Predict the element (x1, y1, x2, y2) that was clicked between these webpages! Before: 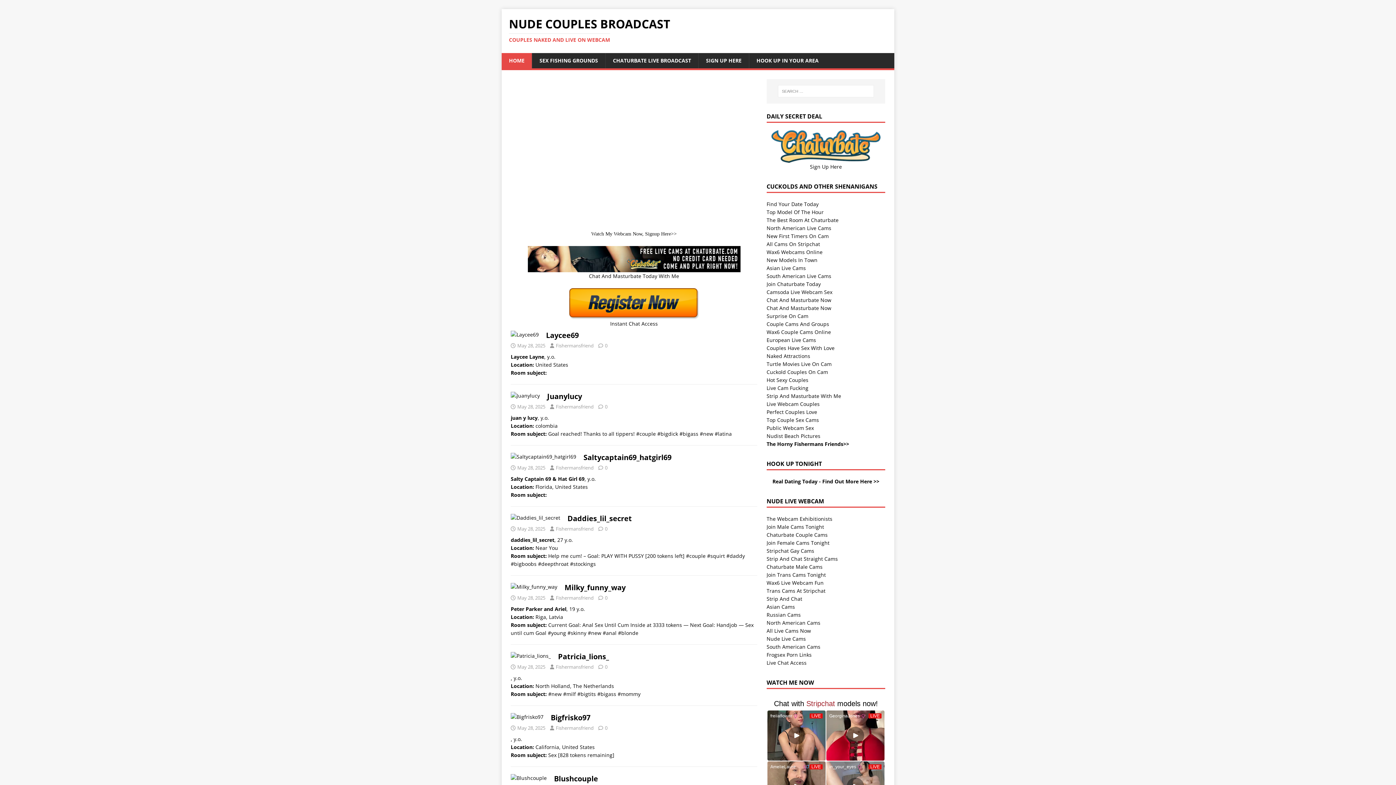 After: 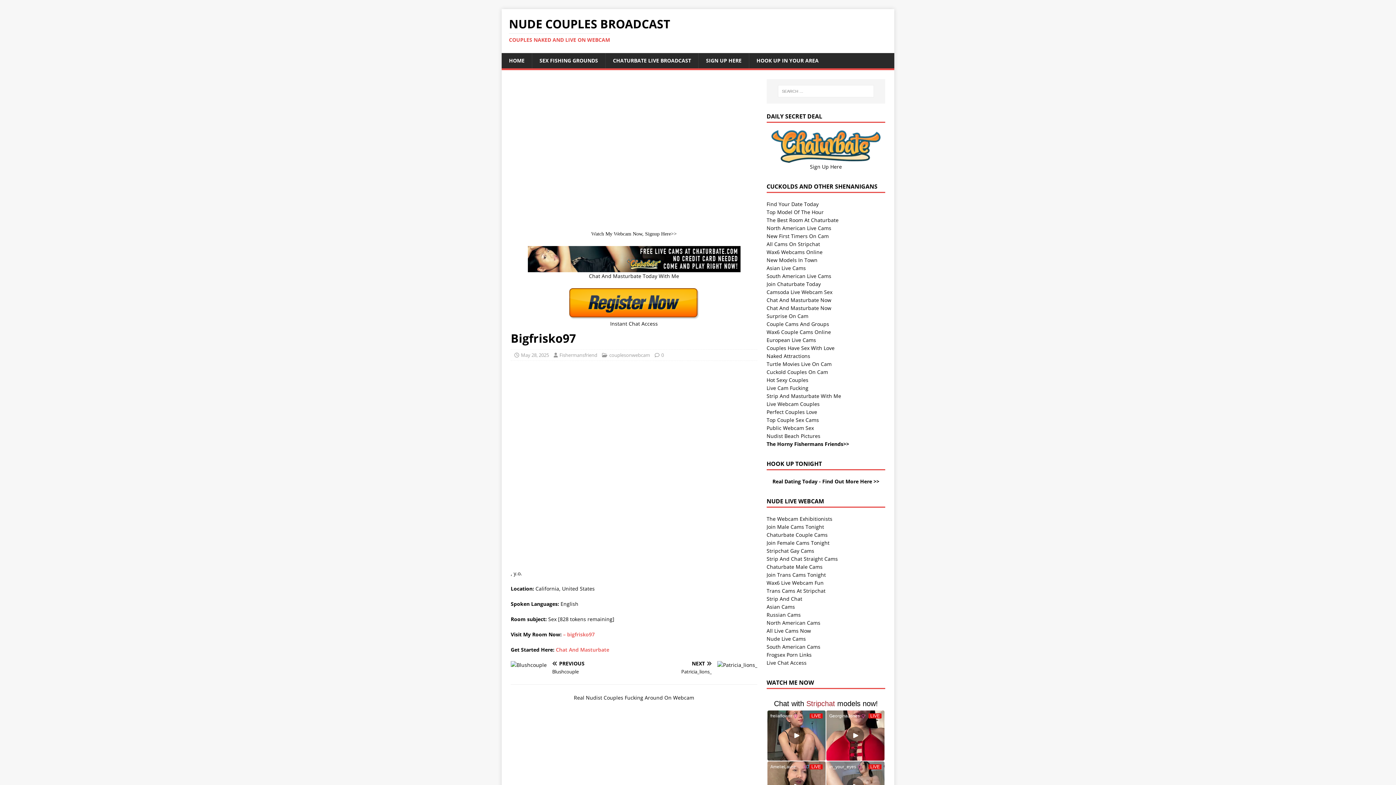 Action: label: 0 bbox: (605, 725, 607, 731)